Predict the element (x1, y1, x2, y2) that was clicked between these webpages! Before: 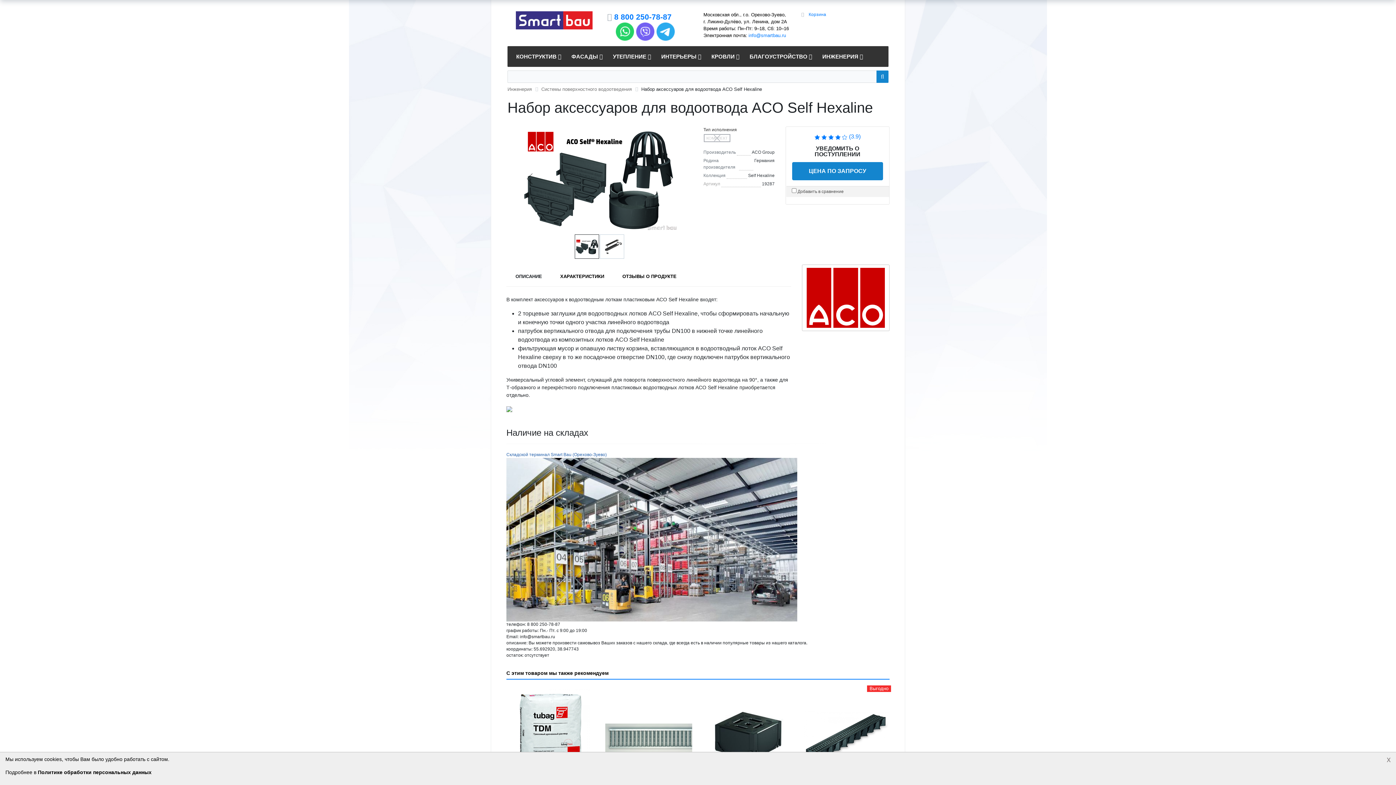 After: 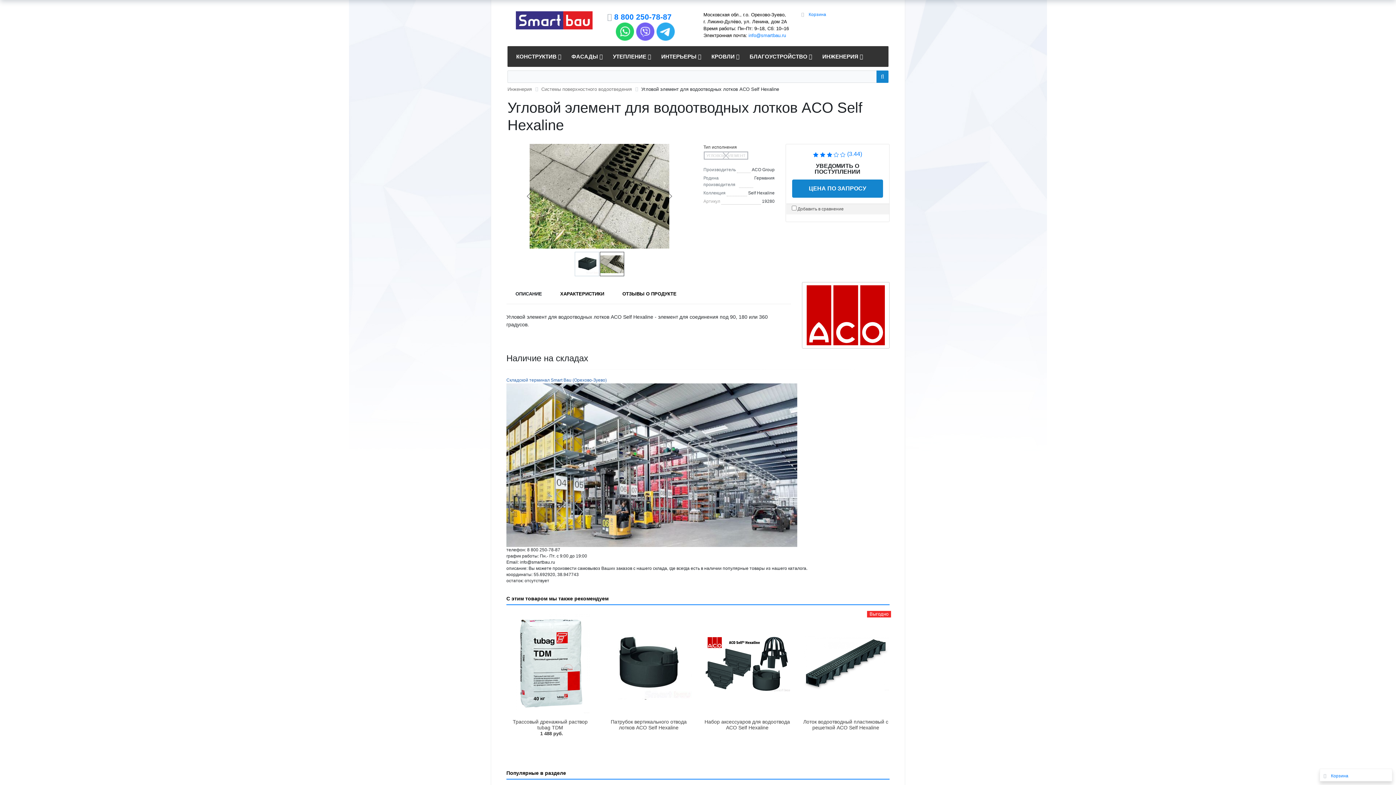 Action: bbox: (704, 687, 790, 788) label:  